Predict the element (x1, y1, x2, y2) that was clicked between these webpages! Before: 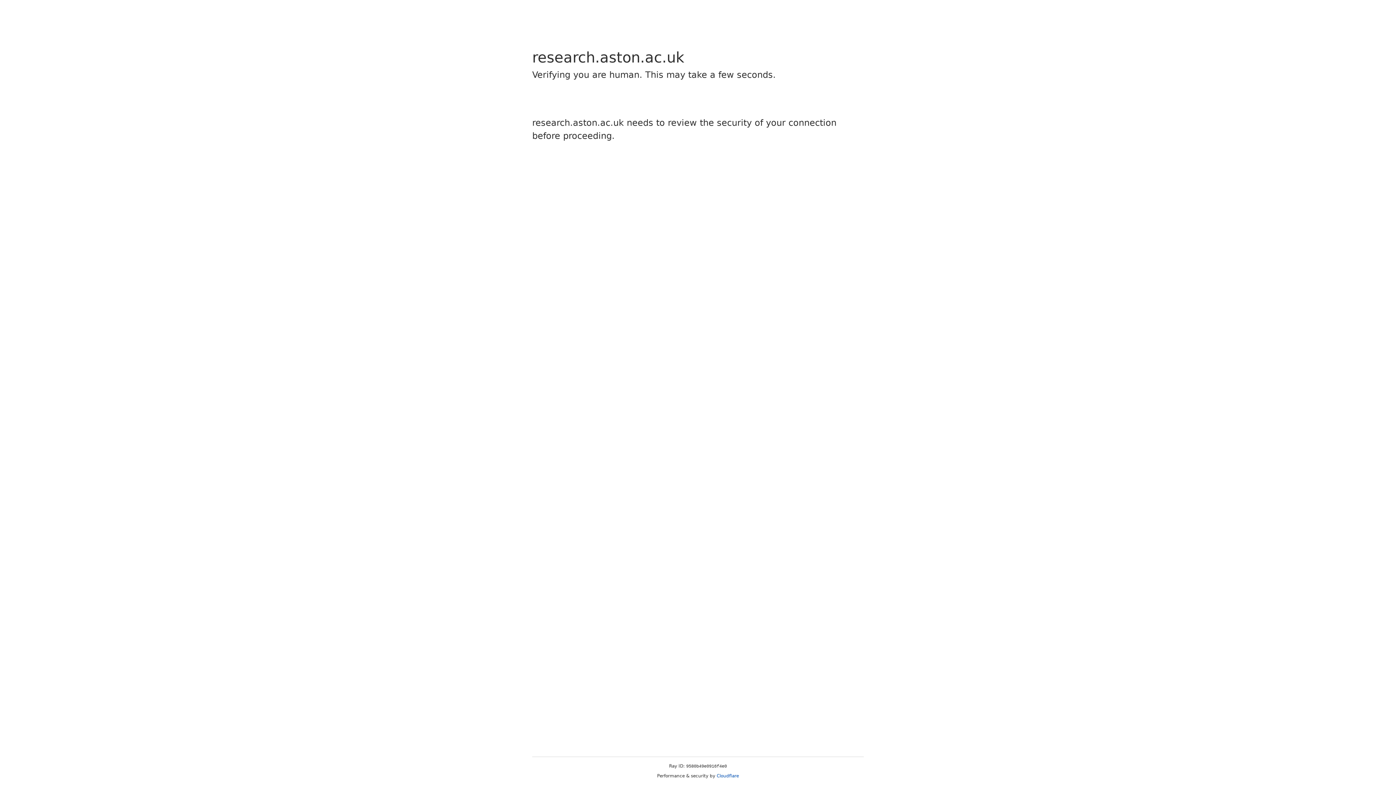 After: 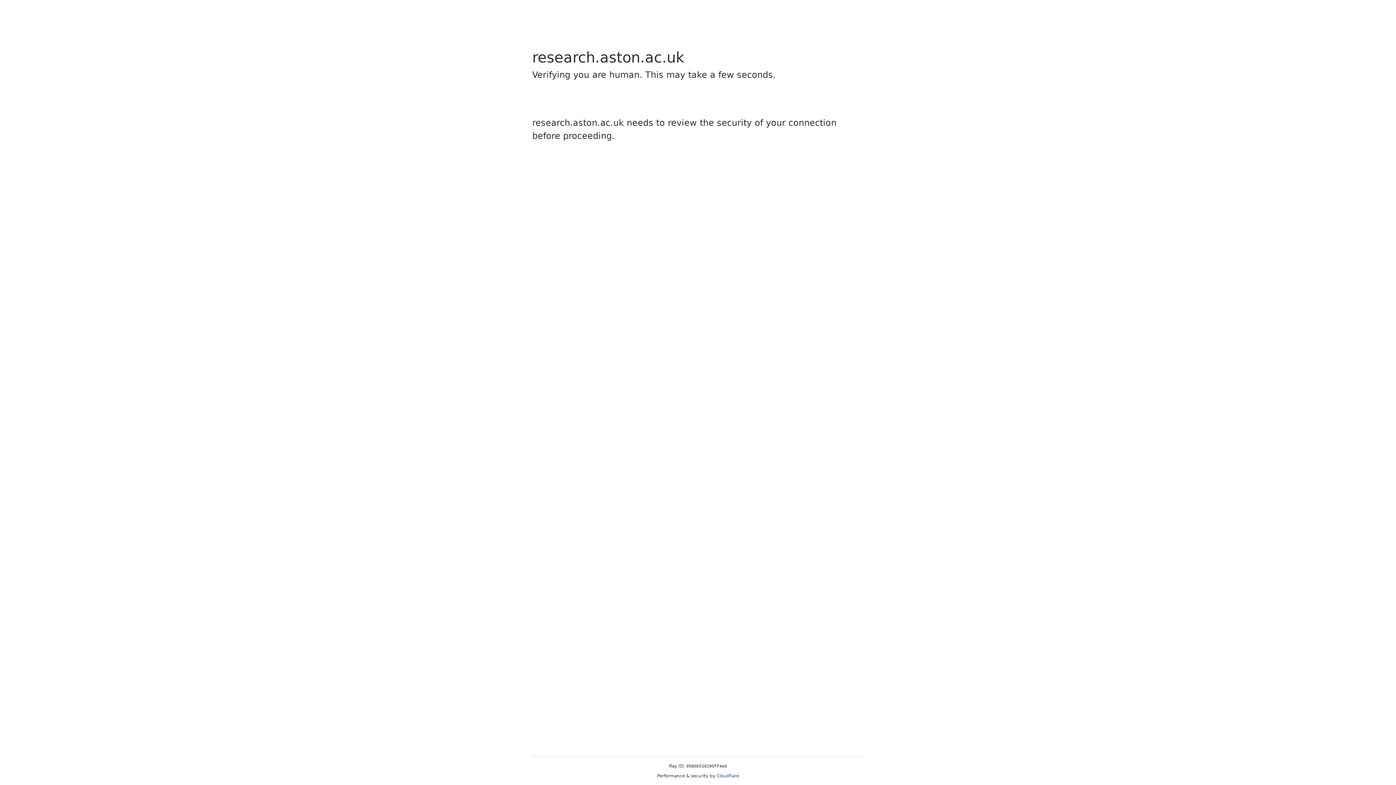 Action: bbox: (716, 773, 739, 778) label: Cloudflare